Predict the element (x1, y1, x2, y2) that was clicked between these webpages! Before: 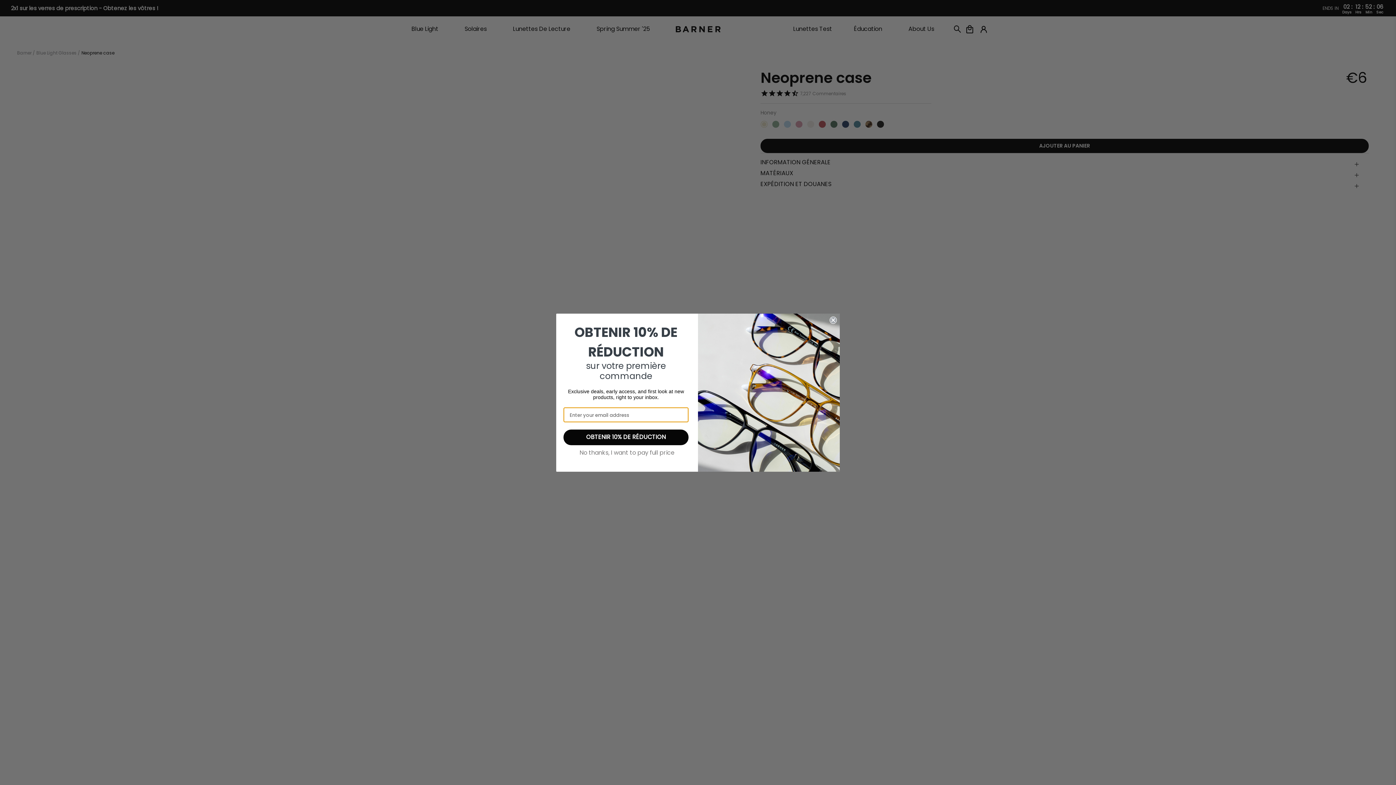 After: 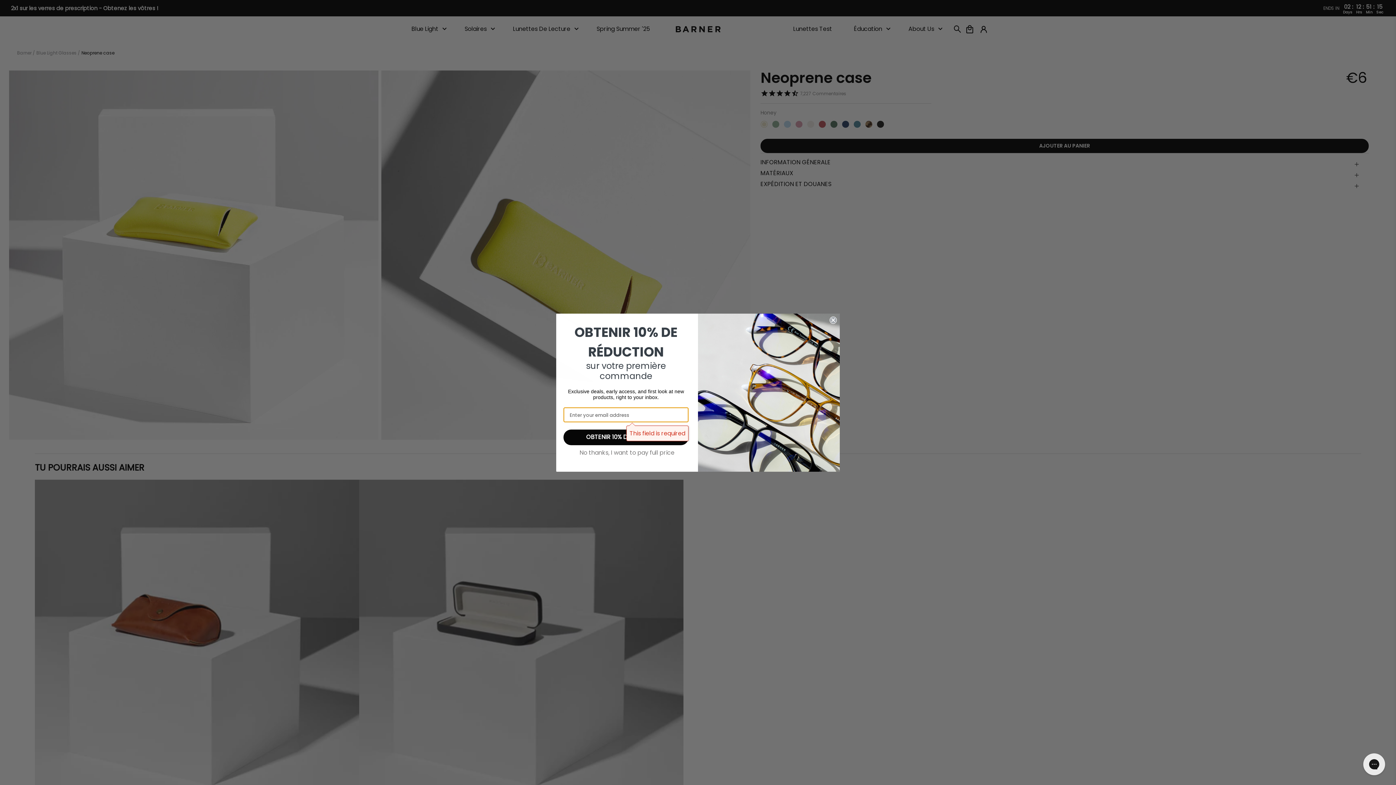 Action: bbox: (563, 429, 688, 445) label: OBTENIR 10% DE RÉDUCTION